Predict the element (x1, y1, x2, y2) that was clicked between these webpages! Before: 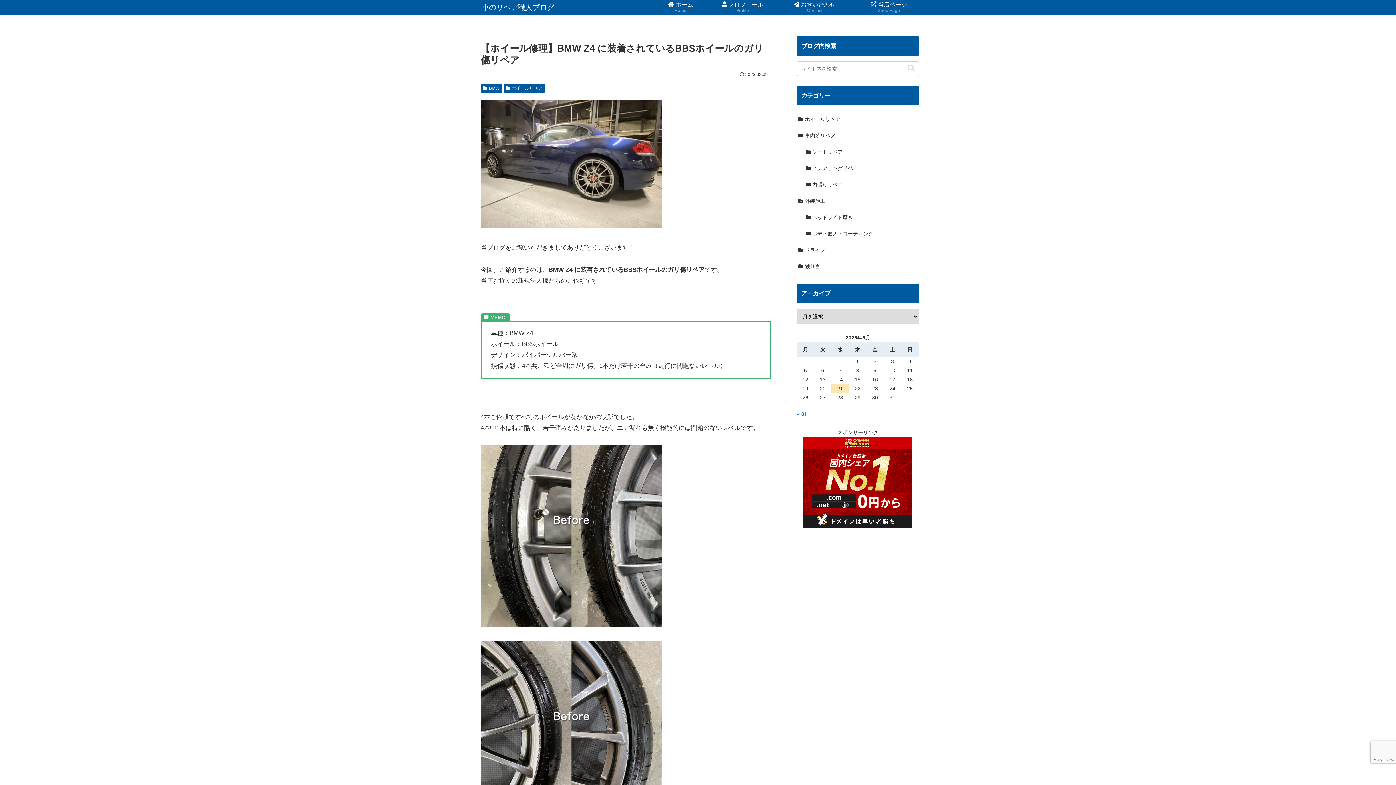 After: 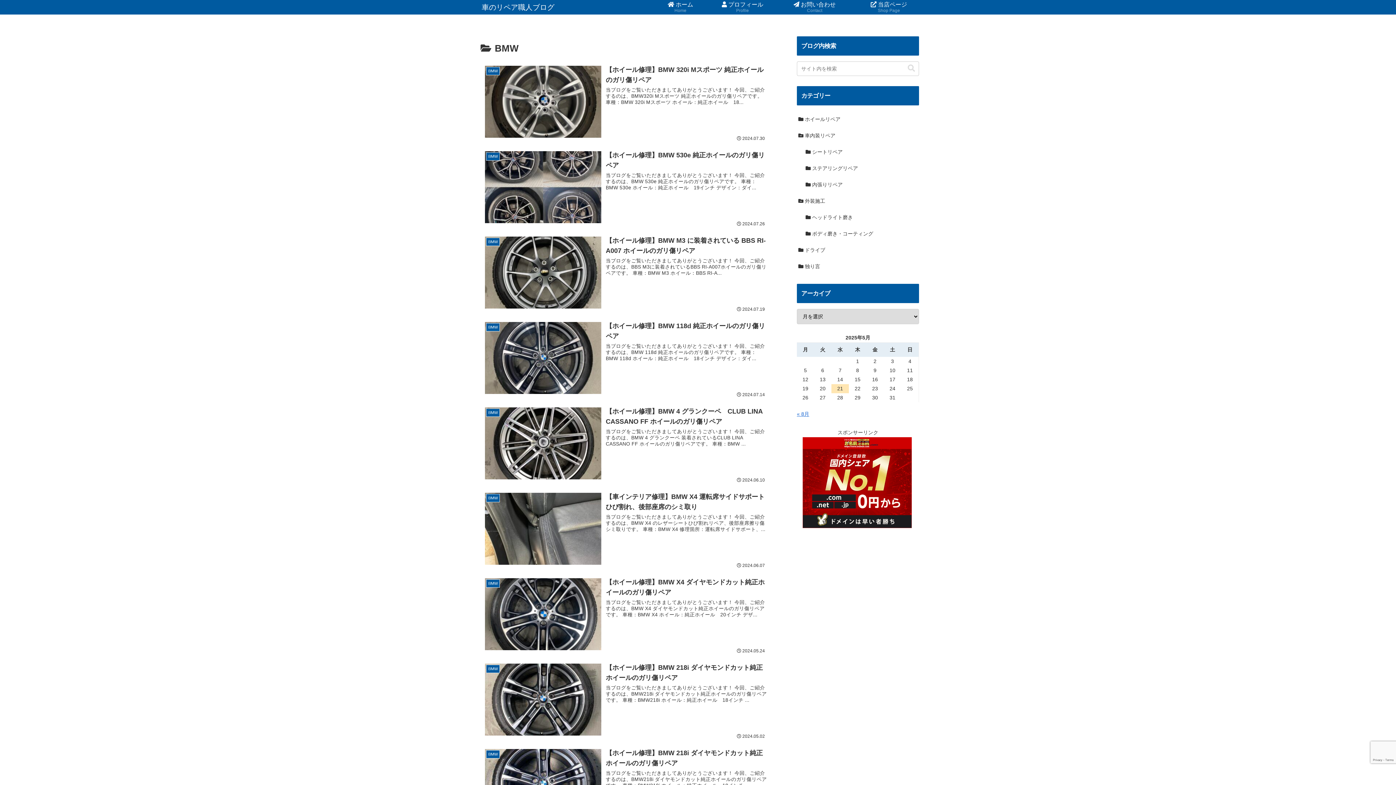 Action: label: BMW bbox: (480, 84, 501, 93)